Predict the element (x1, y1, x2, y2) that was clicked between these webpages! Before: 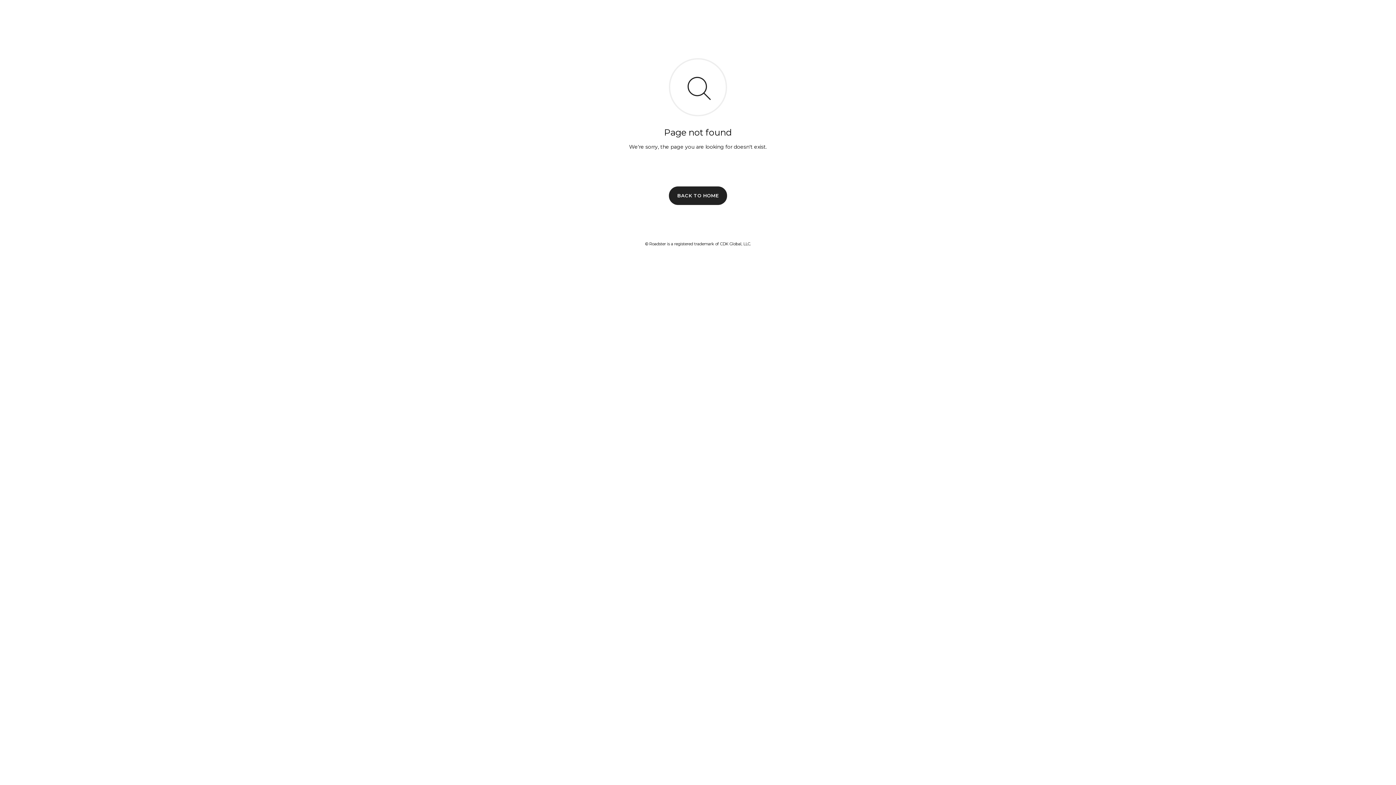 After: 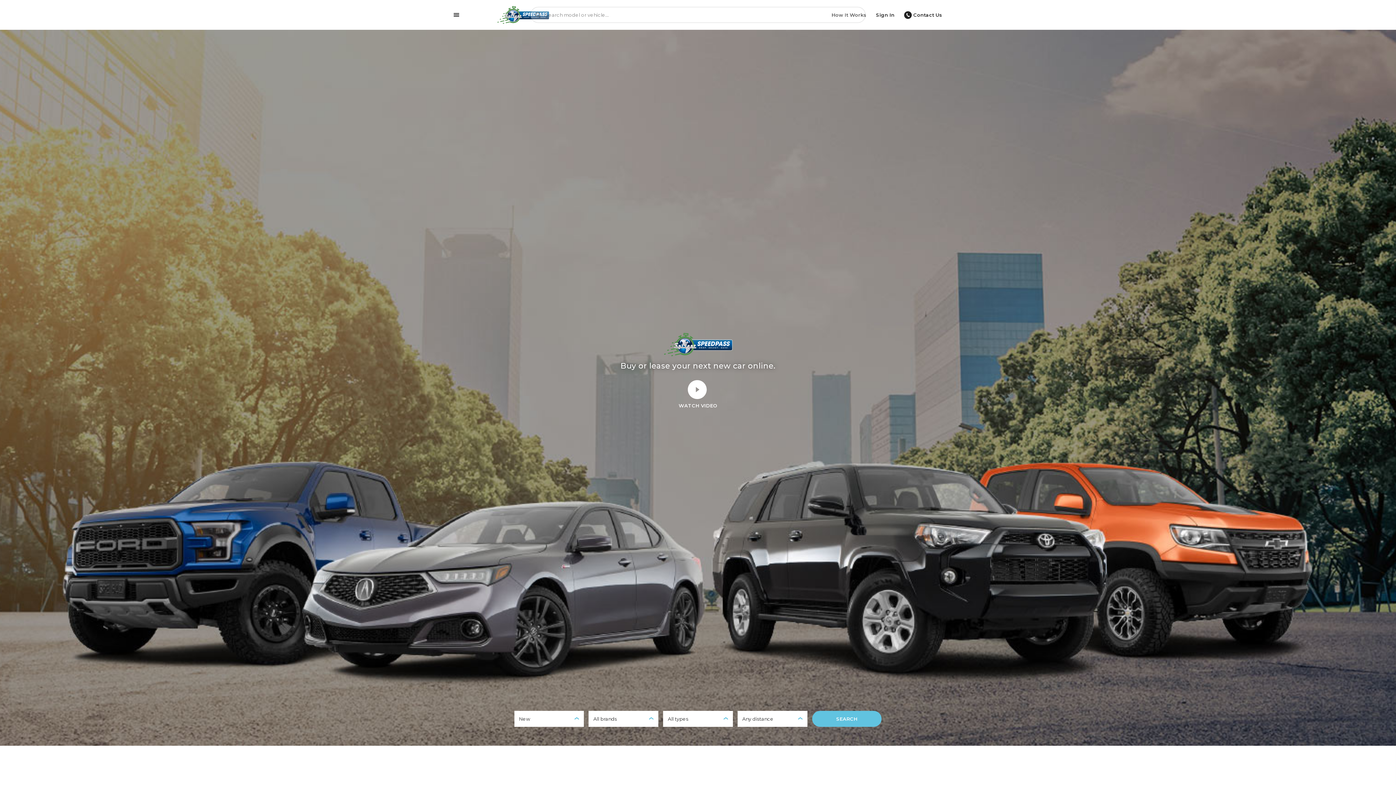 Action: label: BACK TO HOME bbox: (669, 186, 727, 204)